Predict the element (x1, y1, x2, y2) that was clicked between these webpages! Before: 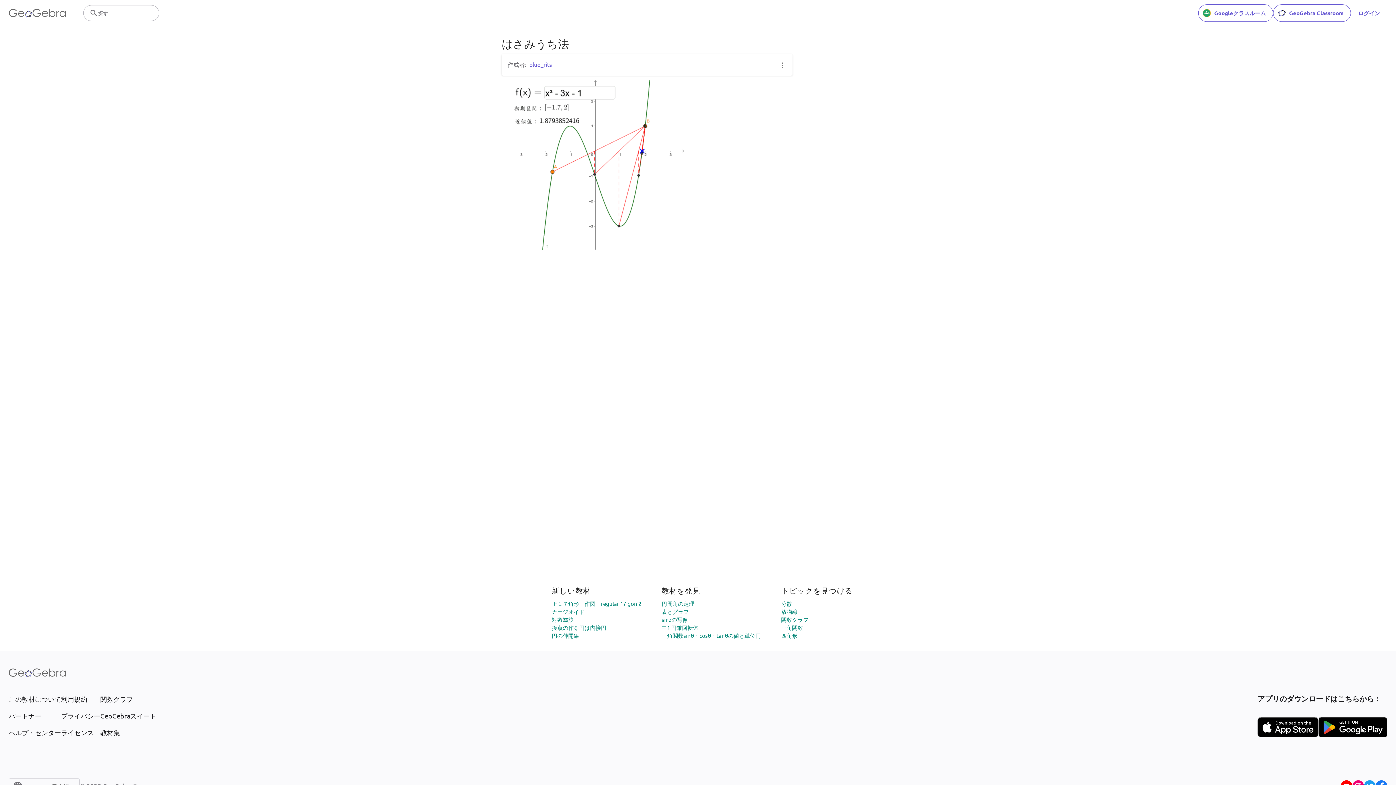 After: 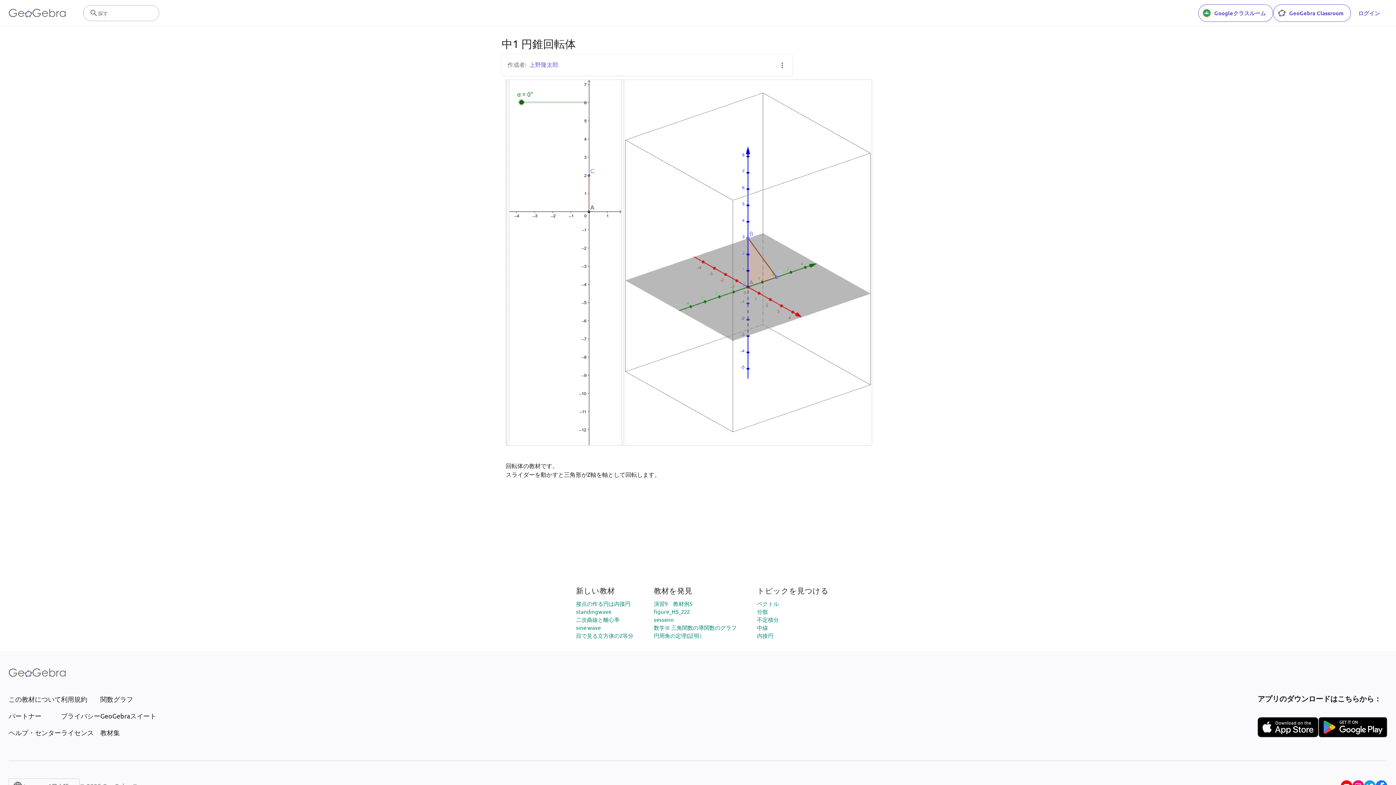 Action: label: 中1 円錐回転体 bbox: (661, 624, 698, 631)